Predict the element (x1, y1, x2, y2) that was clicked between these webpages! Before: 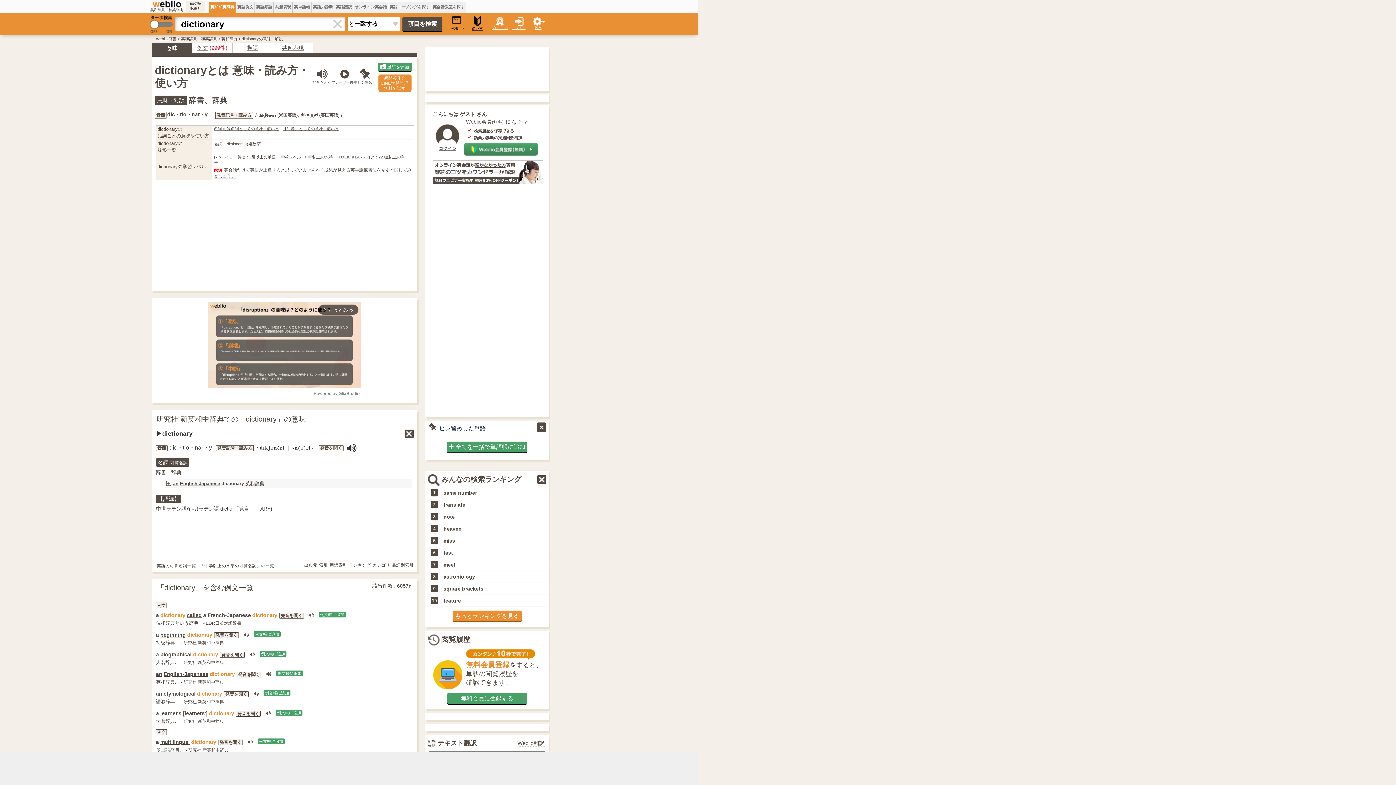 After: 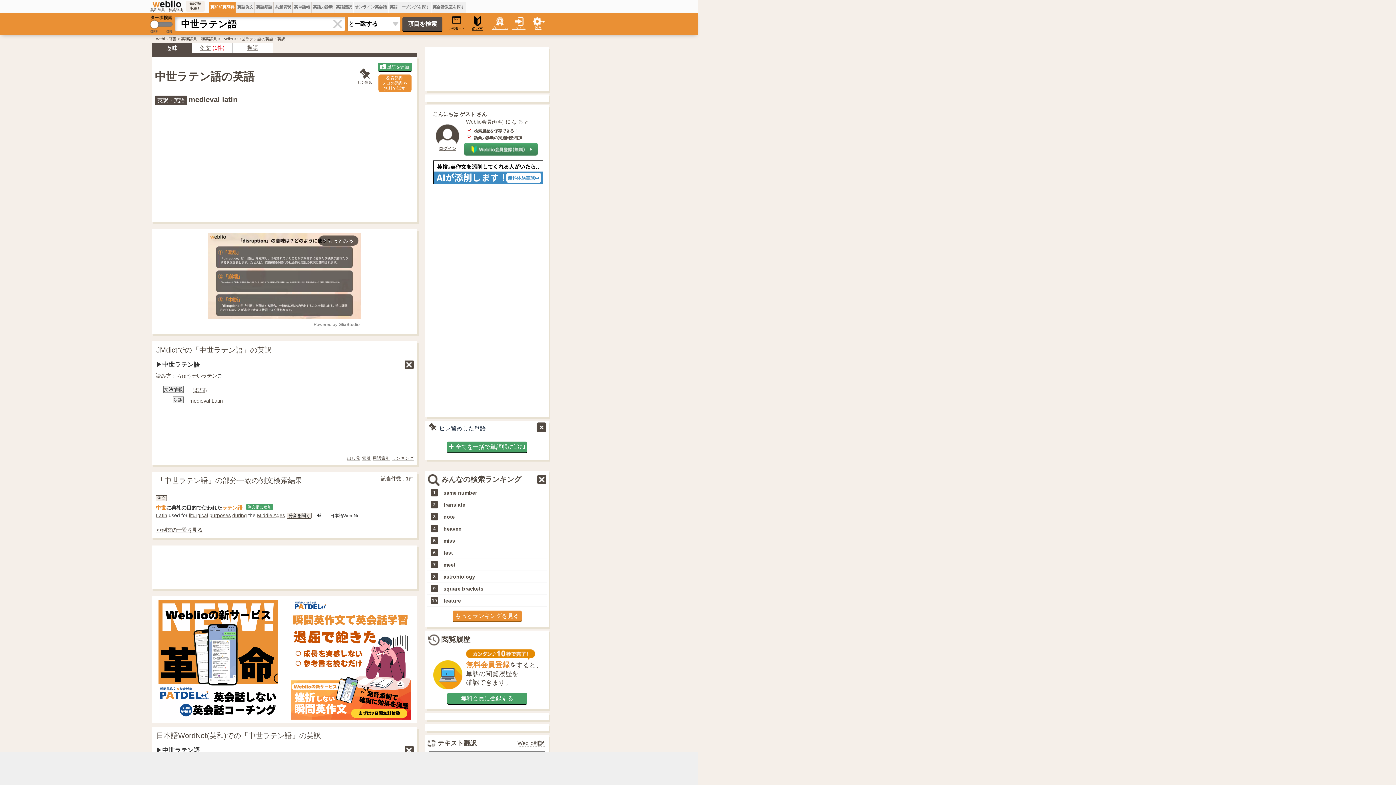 Action: bbox: (156, 506, 186, 512) label: 中世ラテン語